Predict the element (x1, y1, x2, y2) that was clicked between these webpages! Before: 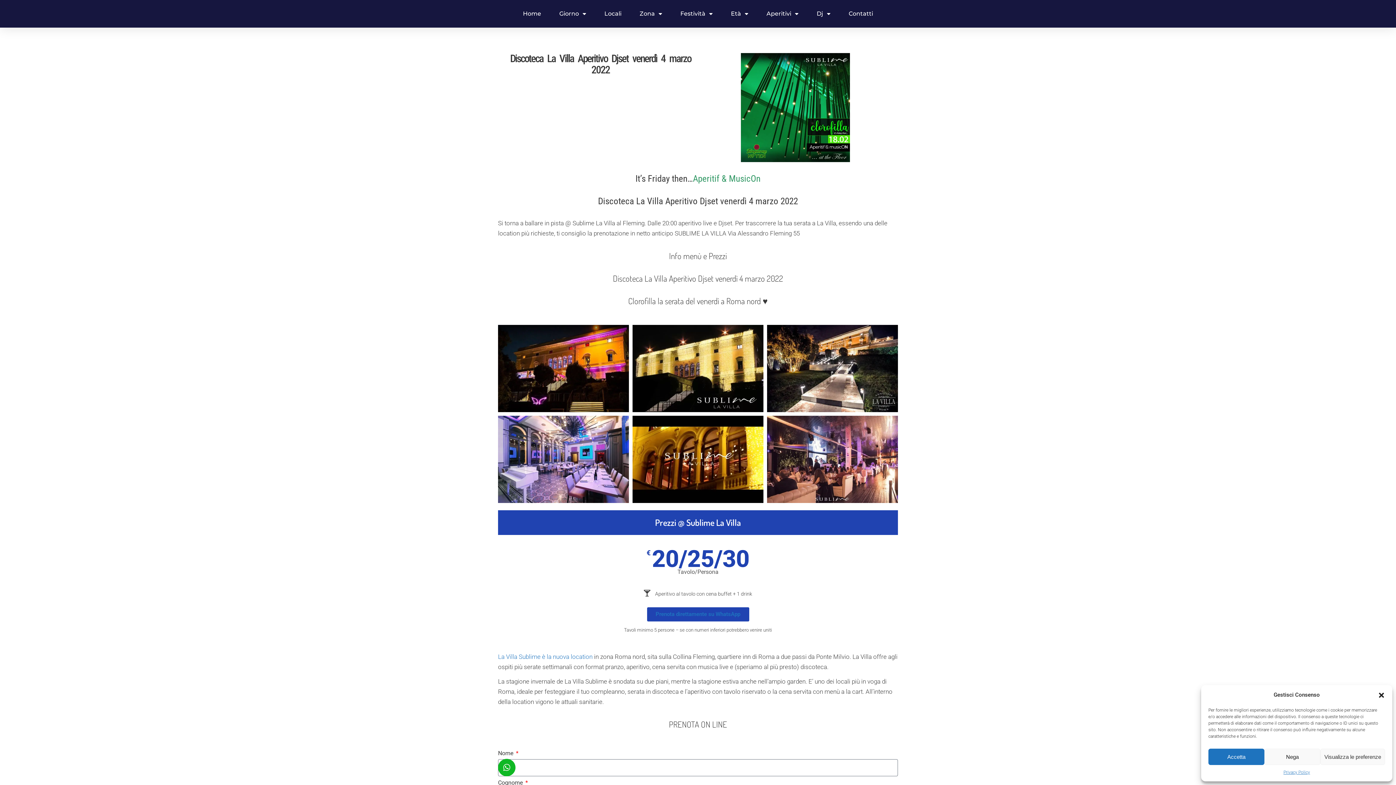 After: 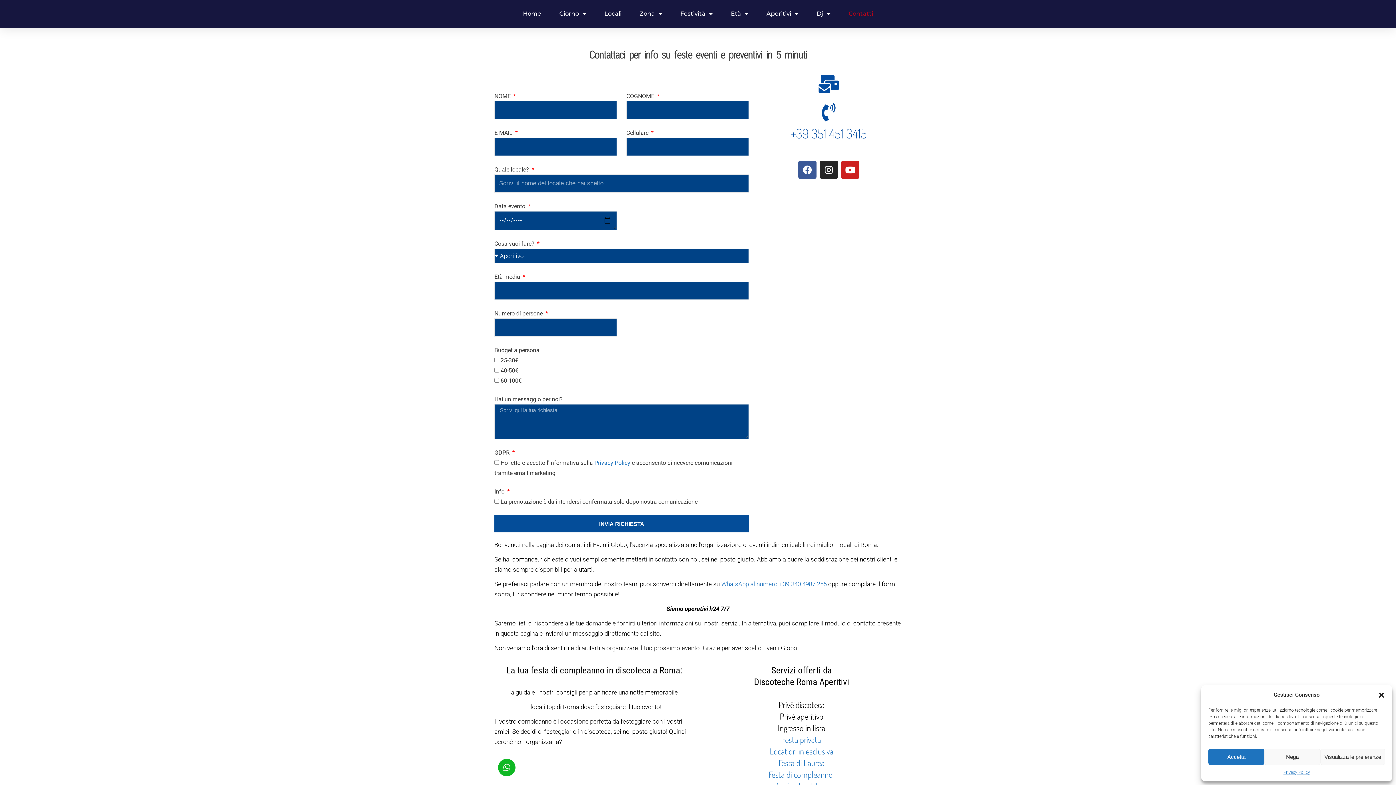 Action: bbox: (848, 5, 873, 22) label: Contatti